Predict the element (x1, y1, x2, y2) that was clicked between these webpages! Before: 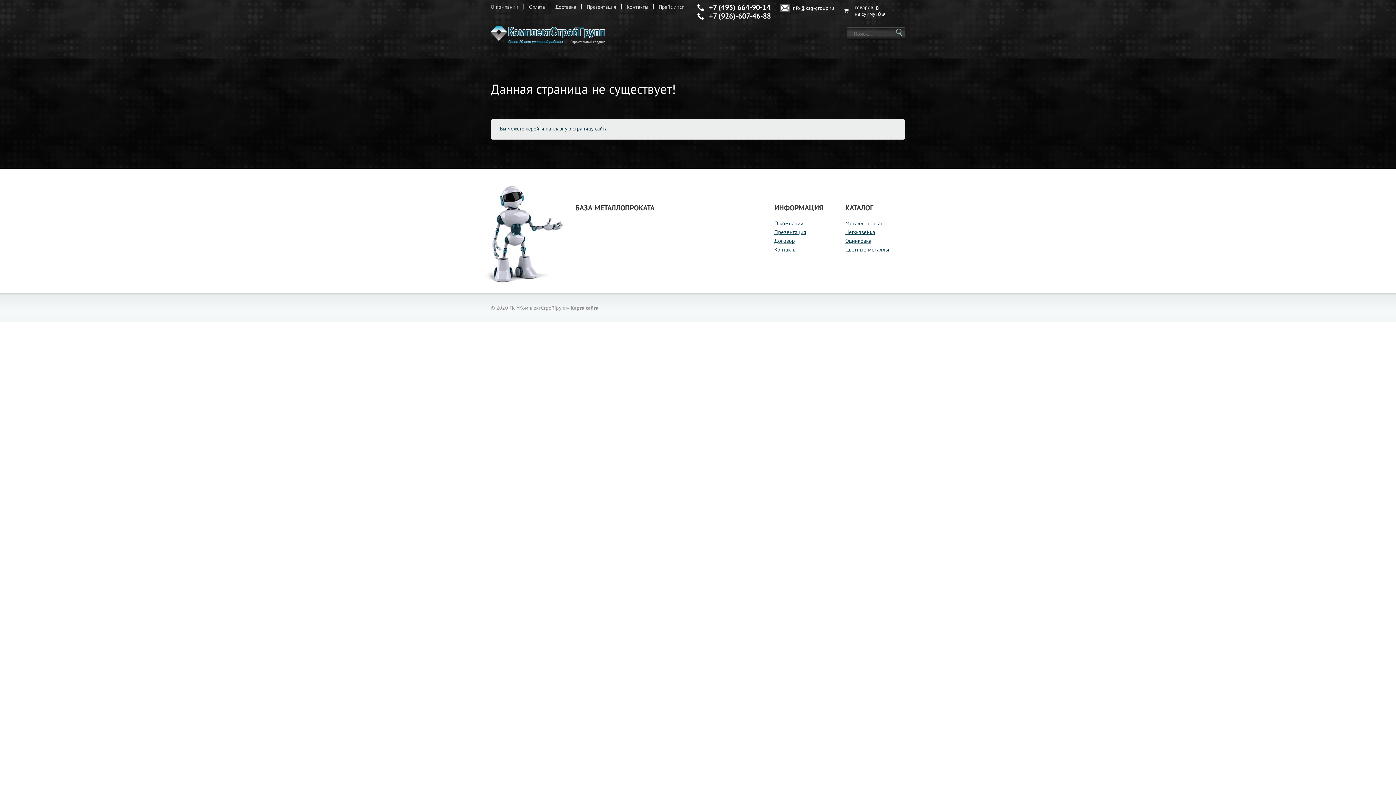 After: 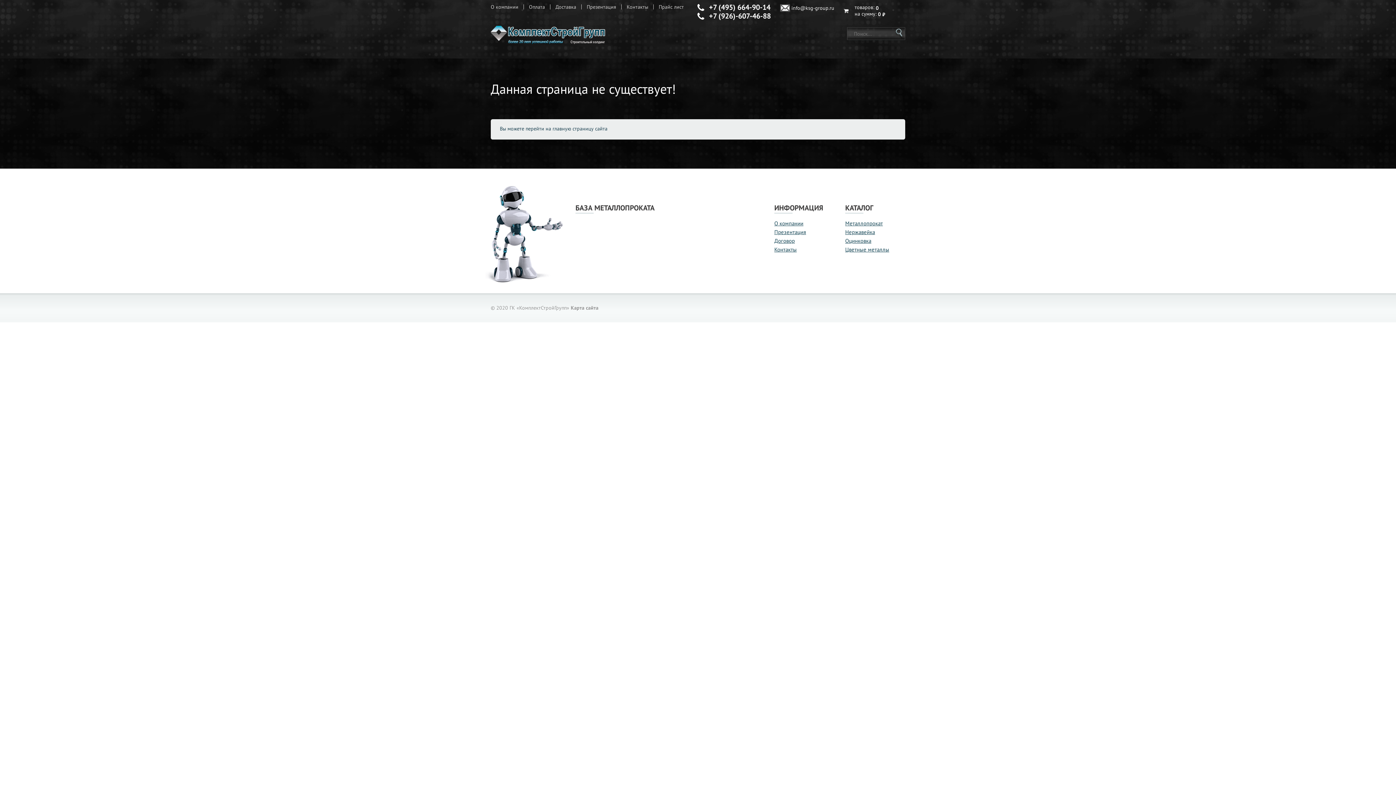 Action: label: +7 (495) 664-90-14 bbox: (709, 4, 770, 10)